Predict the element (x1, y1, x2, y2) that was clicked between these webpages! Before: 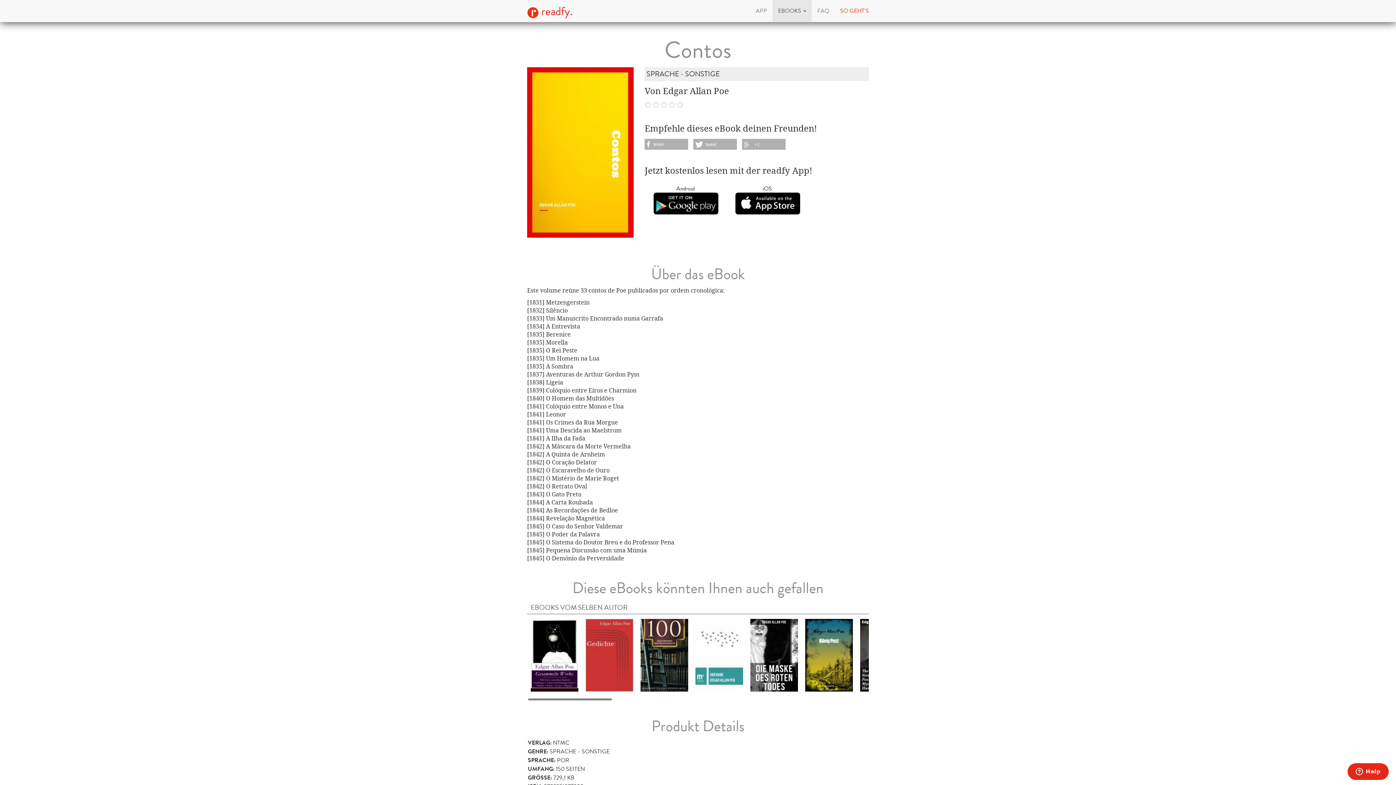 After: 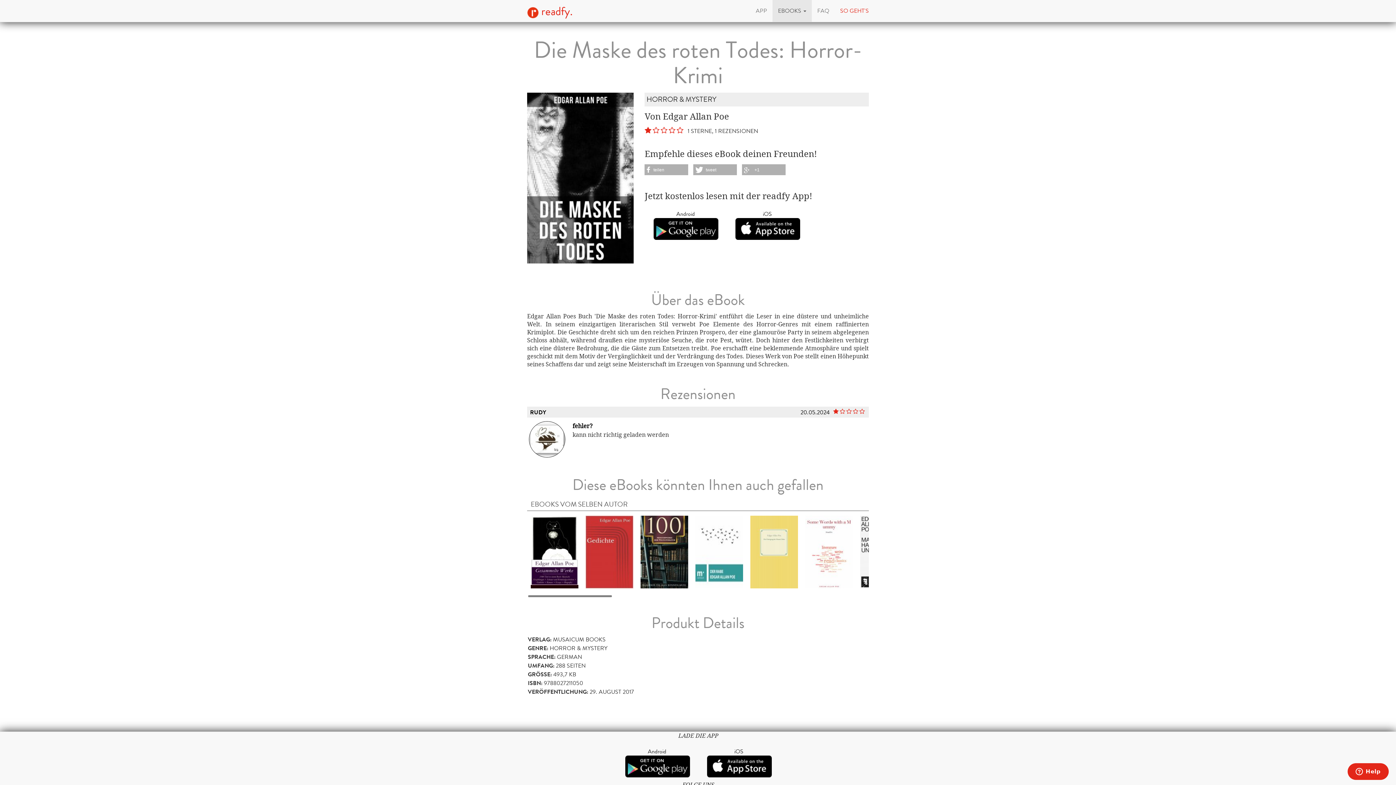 Action: bbox: (750, 651, 798, 658)